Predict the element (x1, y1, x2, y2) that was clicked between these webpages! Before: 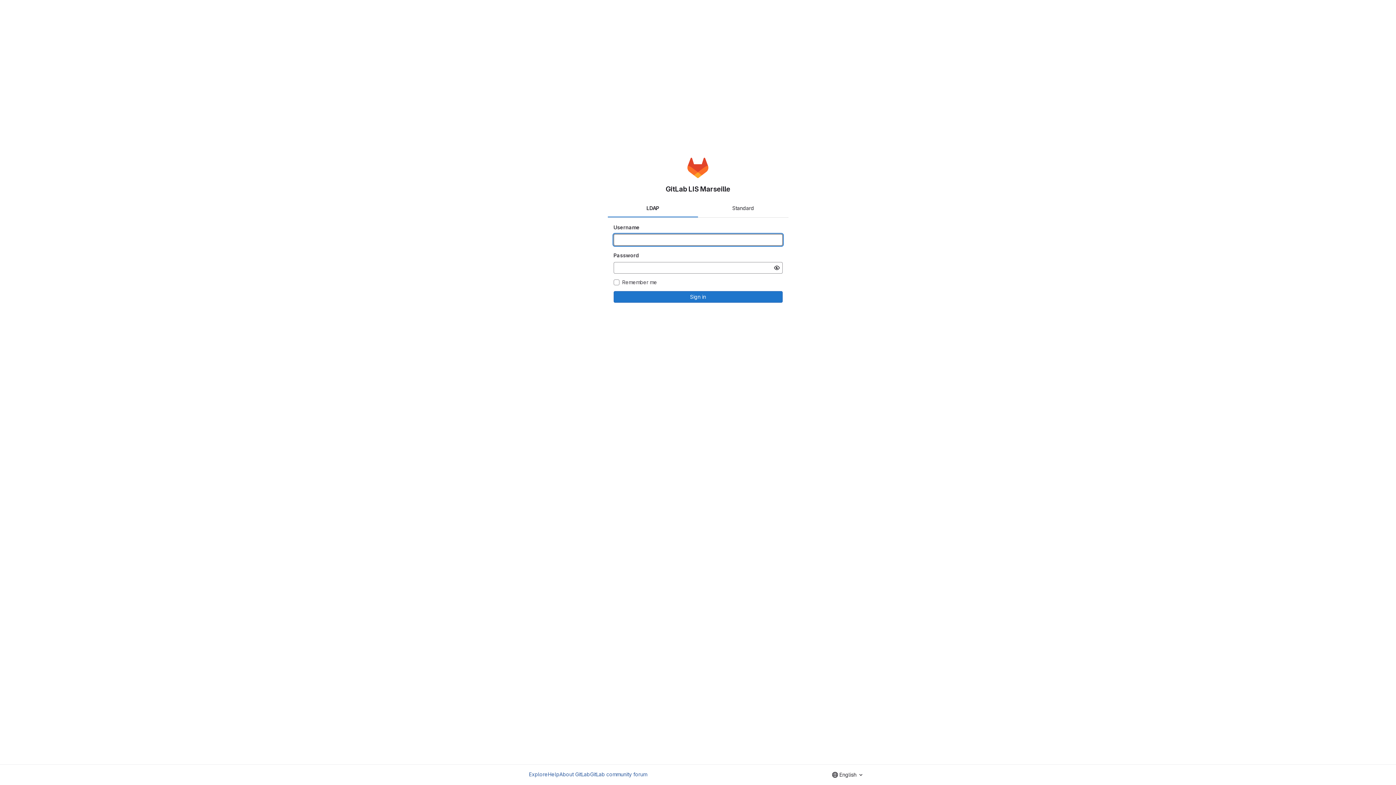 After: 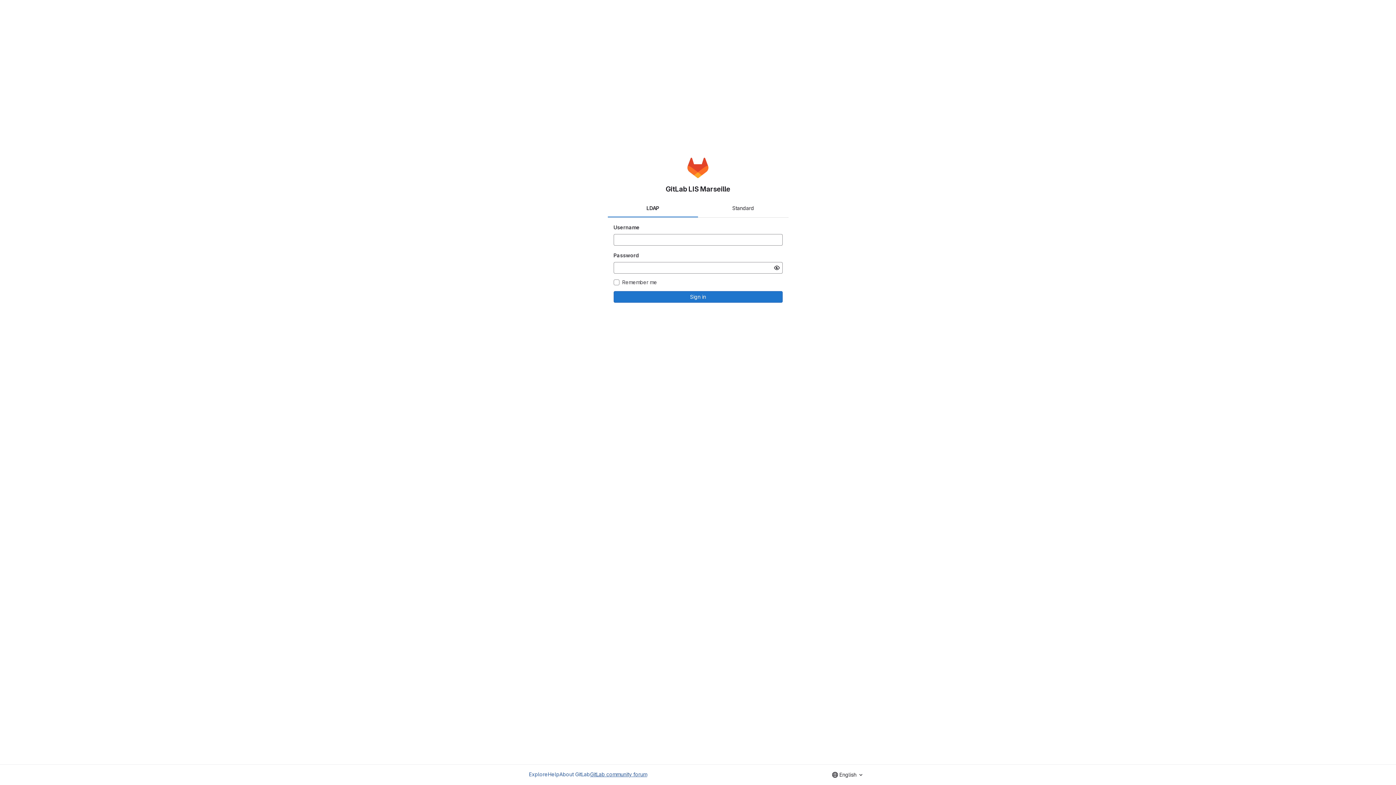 Action: bbox: (590, 770, 647, 778) label: GitLab community forum